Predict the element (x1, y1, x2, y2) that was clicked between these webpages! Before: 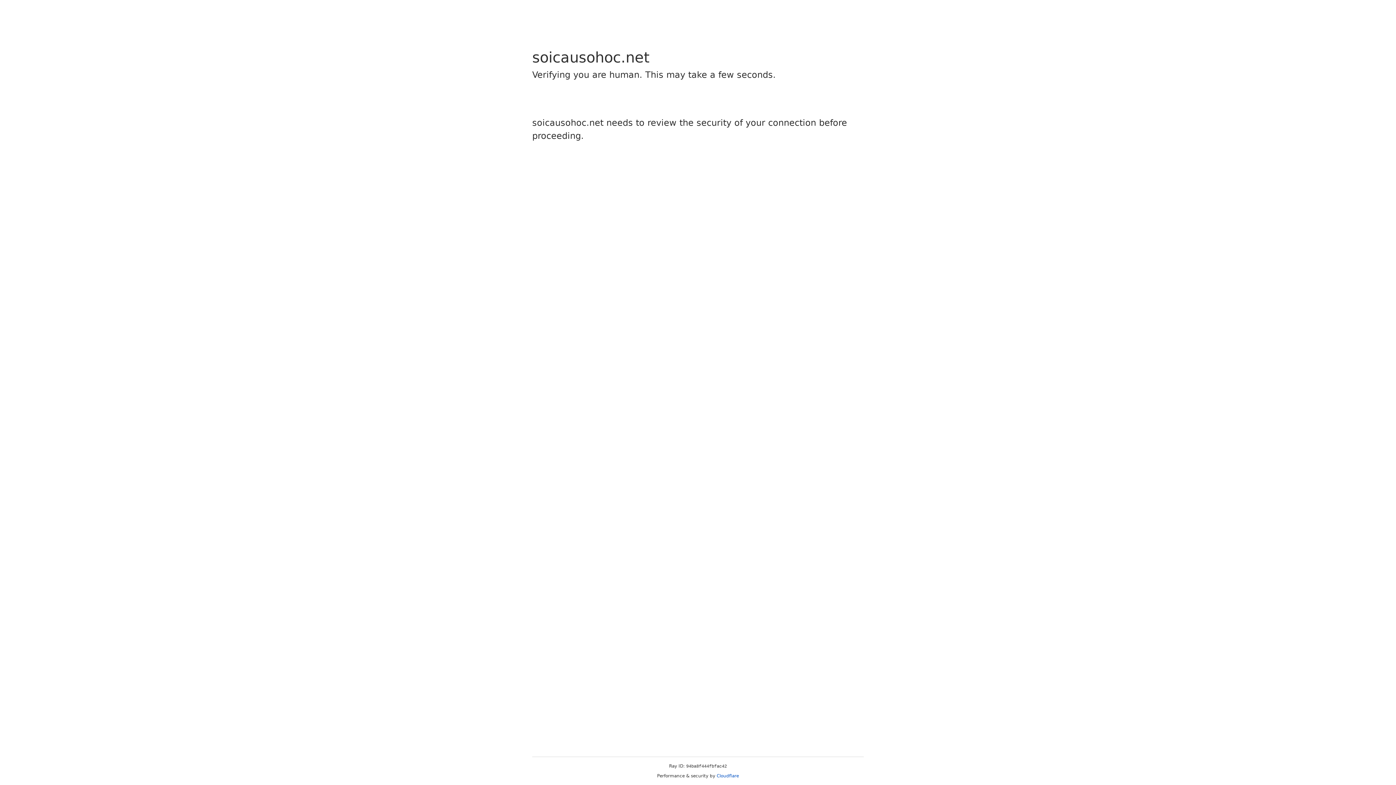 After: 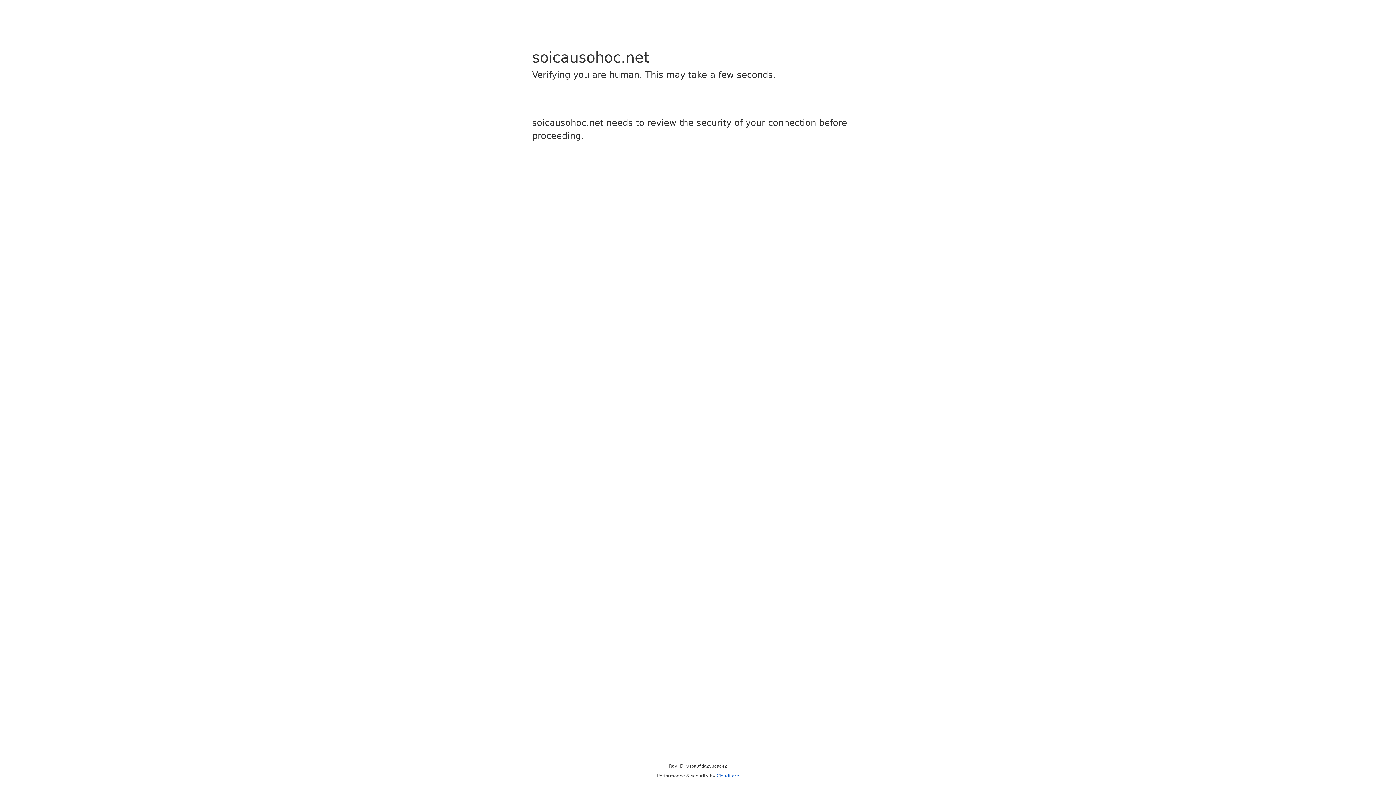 Action: label: Cloudflare bbox: (716, 773, 739, 778)